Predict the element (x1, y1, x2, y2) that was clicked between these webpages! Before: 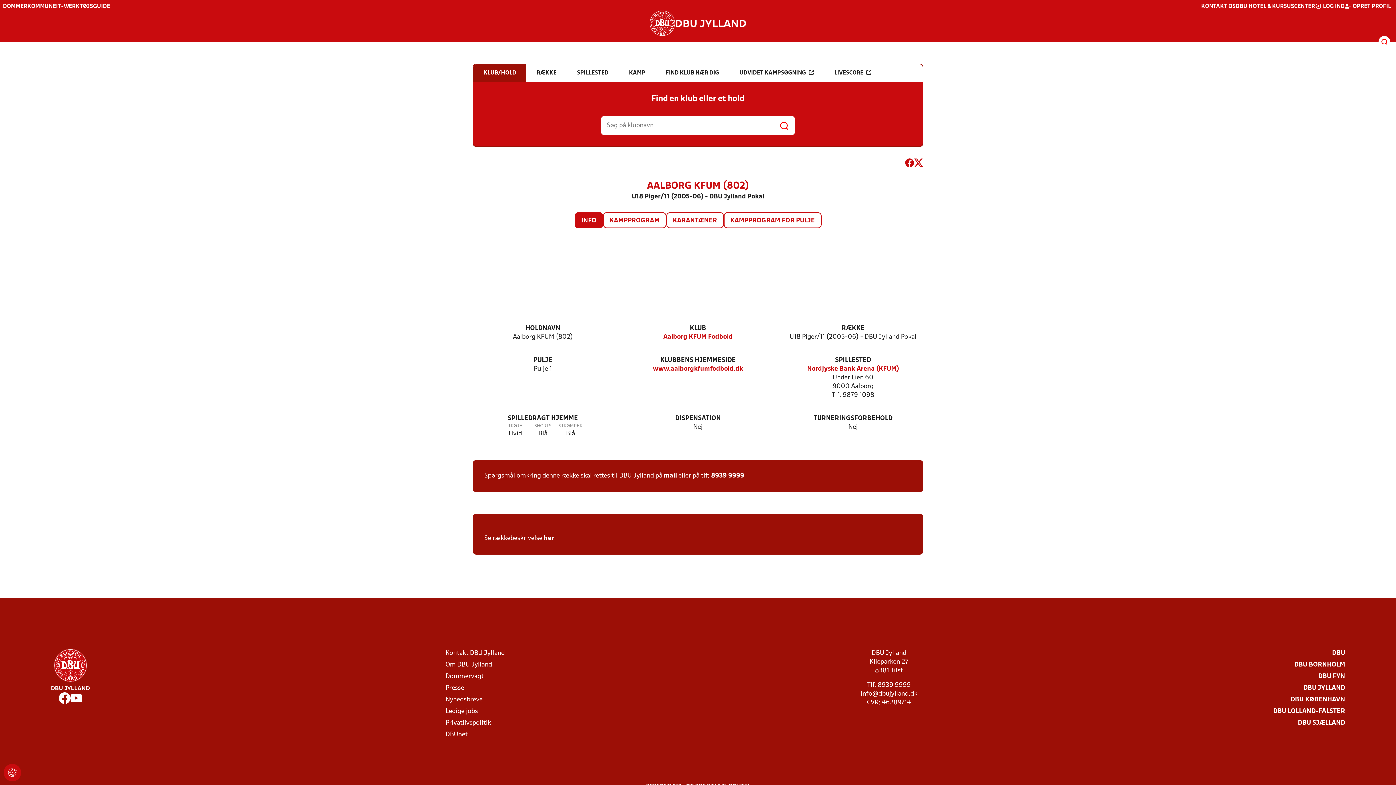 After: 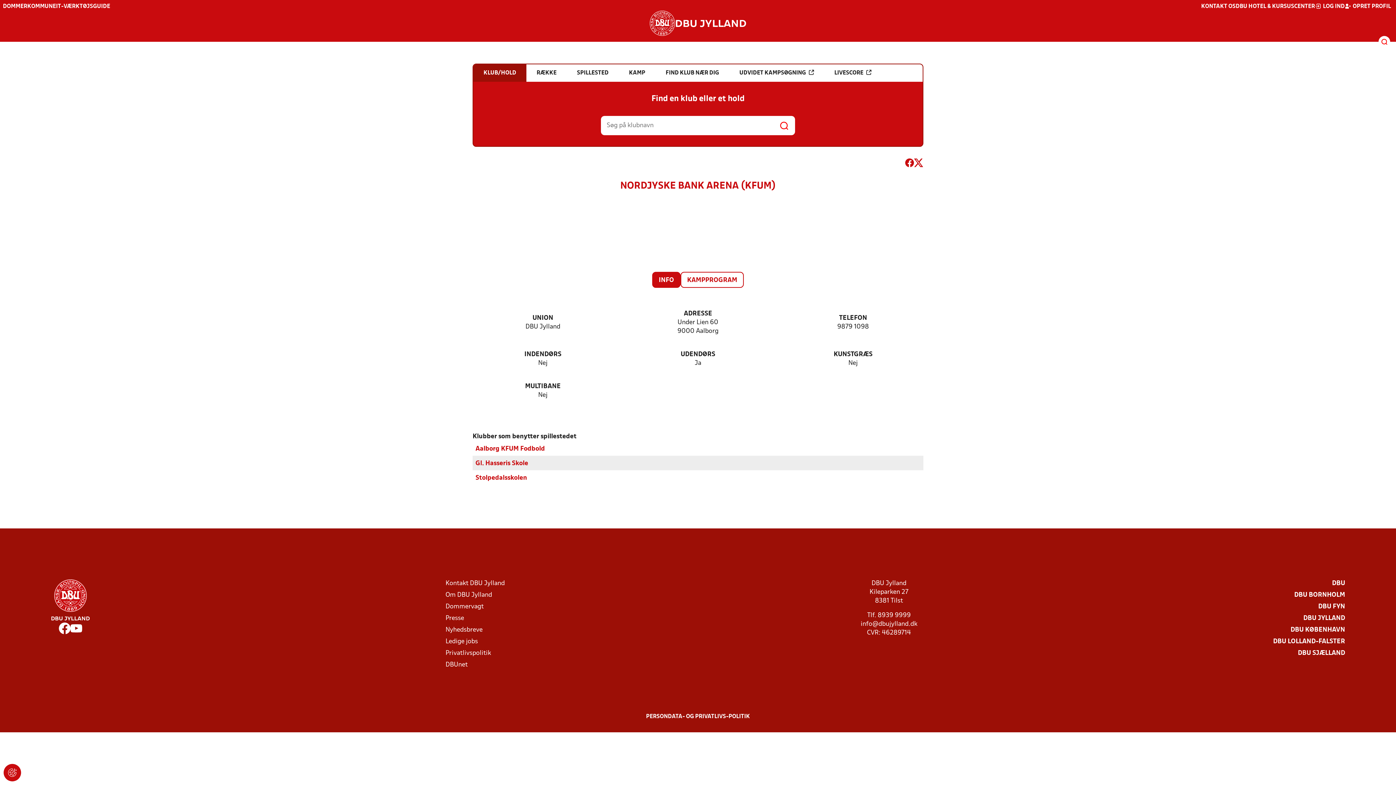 Action: bbox: (807, 365, 899, 373) label: Nordjyske Bank Arena (KFUM)